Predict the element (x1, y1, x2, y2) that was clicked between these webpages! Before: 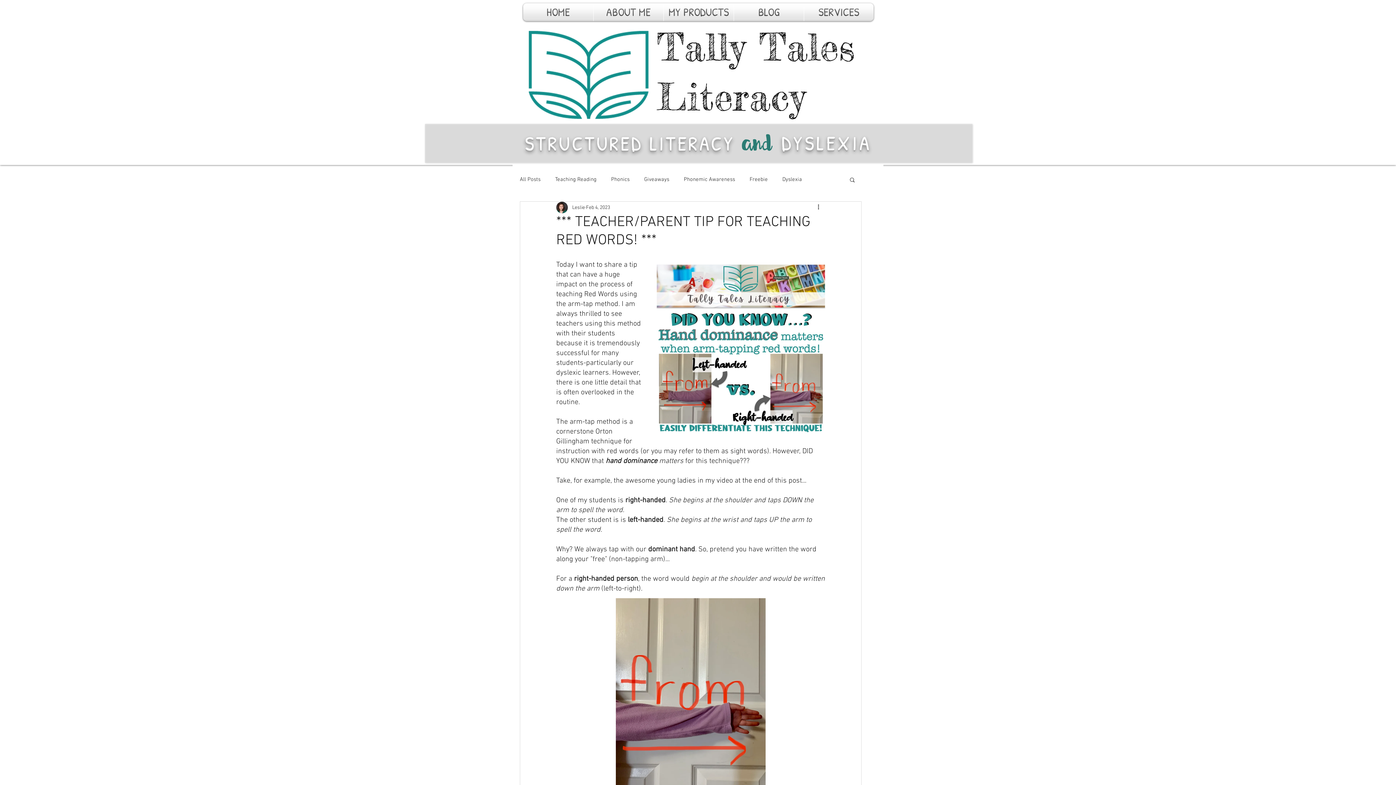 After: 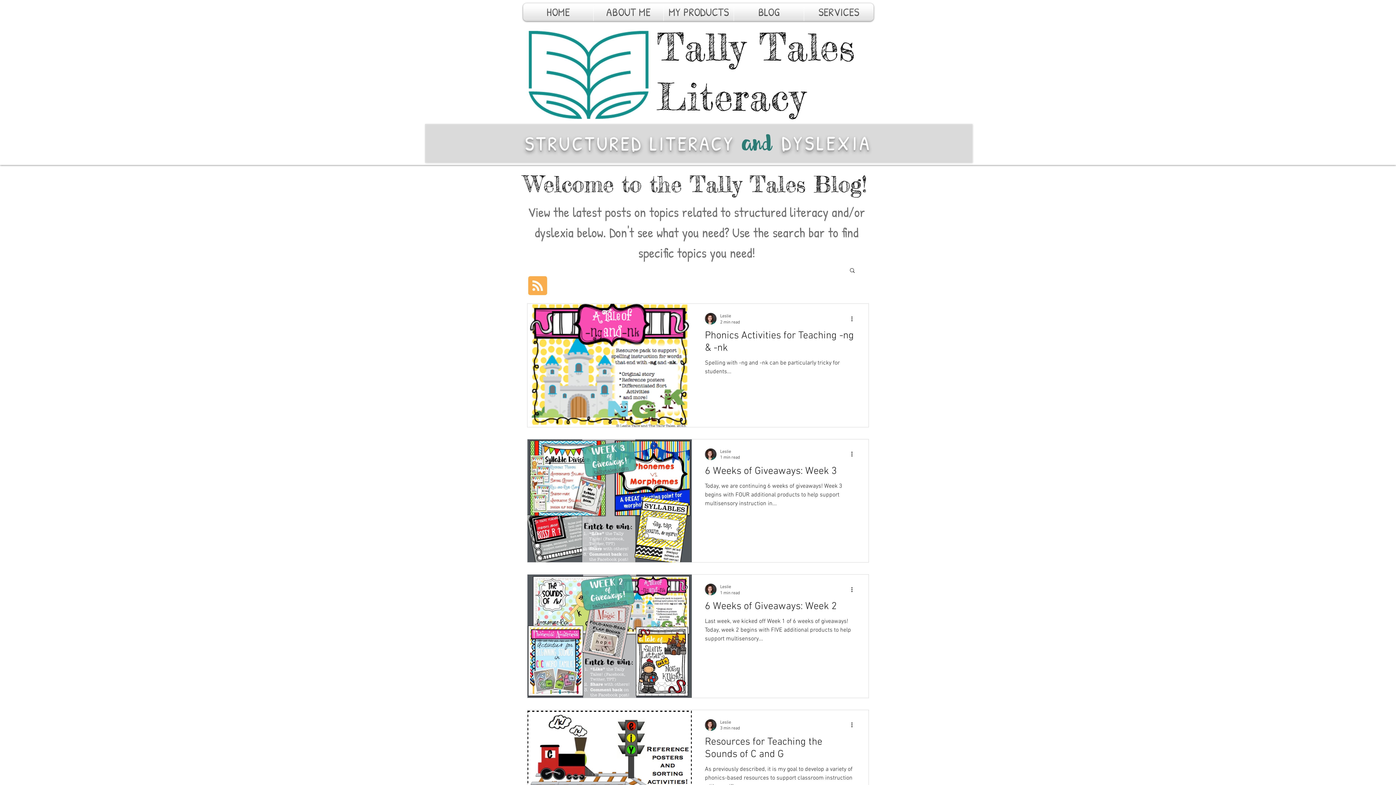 Action: bbox: (644, 175, 669, 183) label: Giveaways